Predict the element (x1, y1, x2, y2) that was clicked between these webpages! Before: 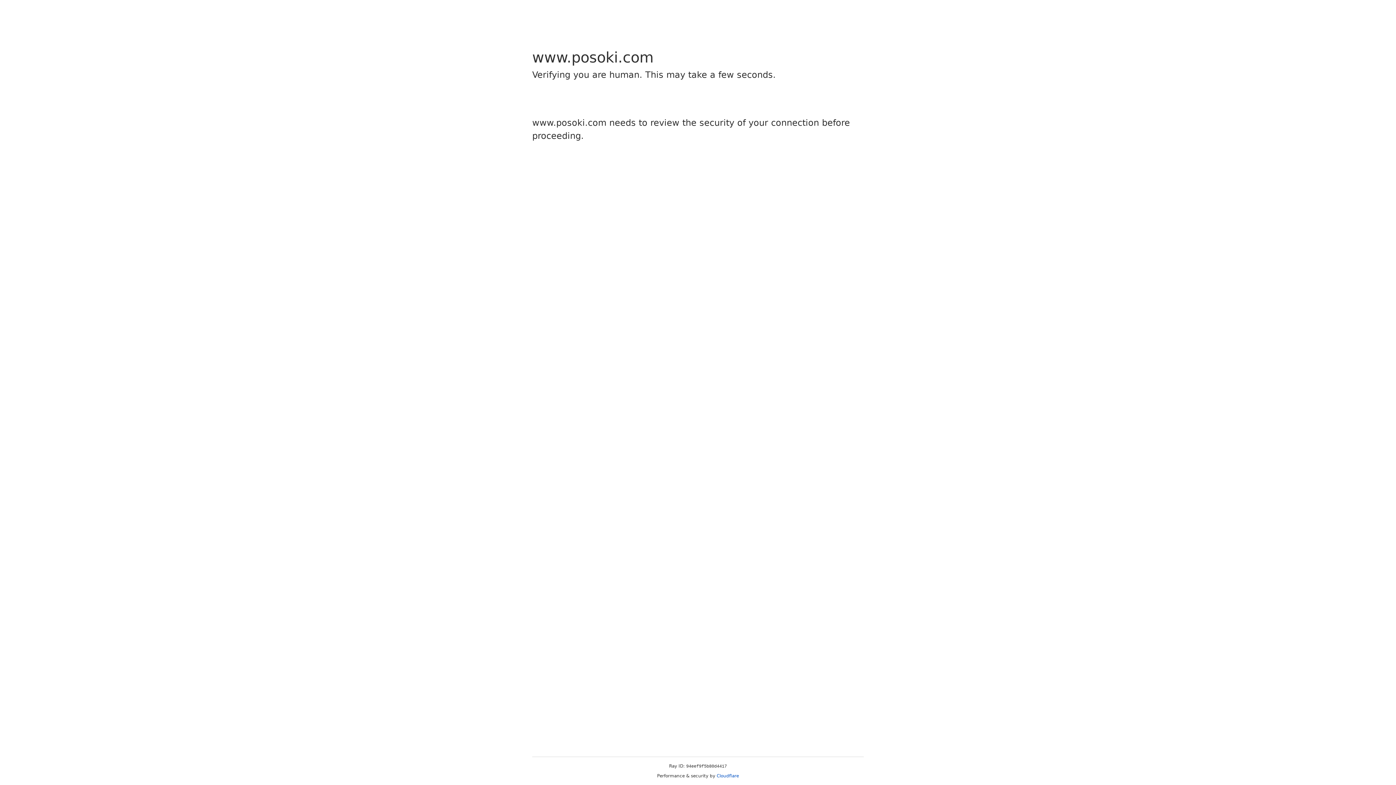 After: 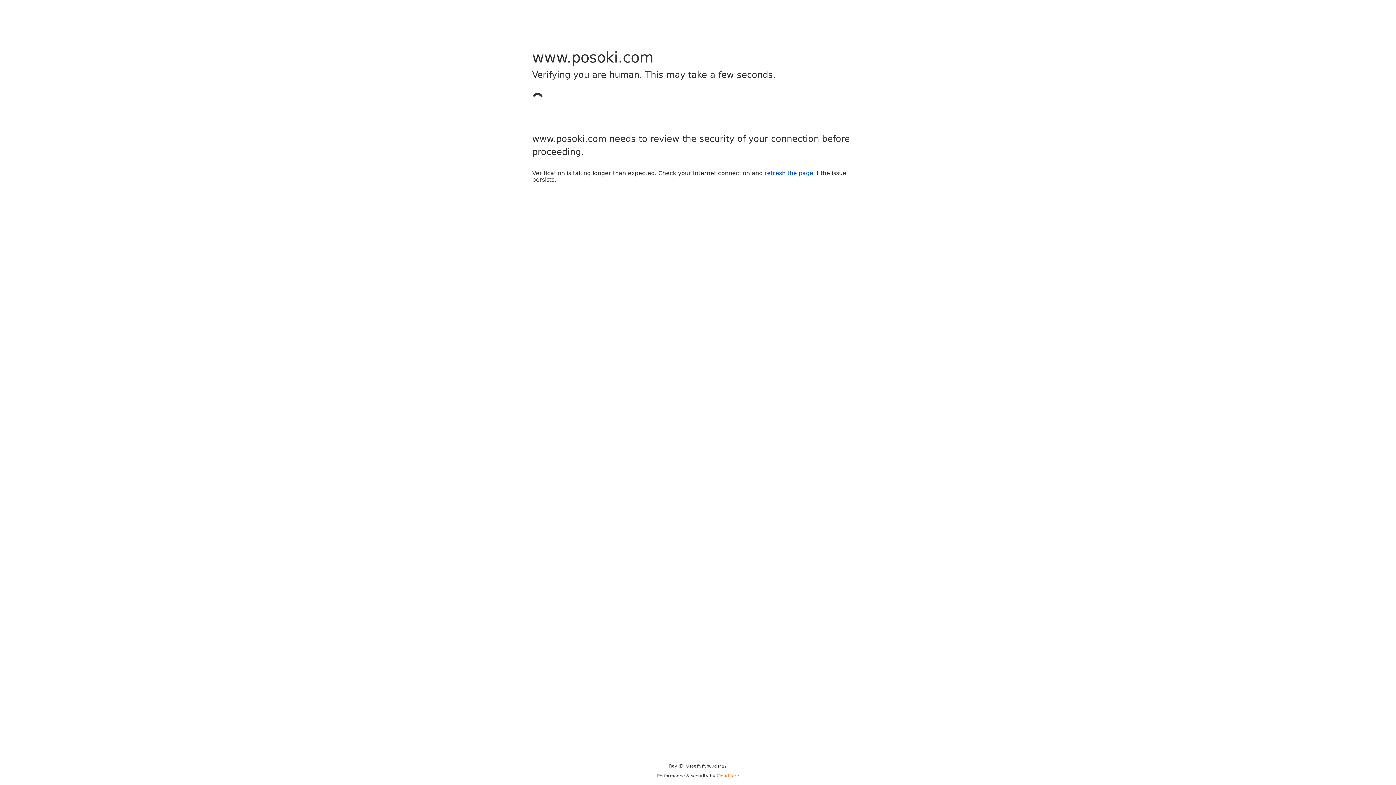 Action: label: Cloudflare bbox: (716, 773, 739, 778)